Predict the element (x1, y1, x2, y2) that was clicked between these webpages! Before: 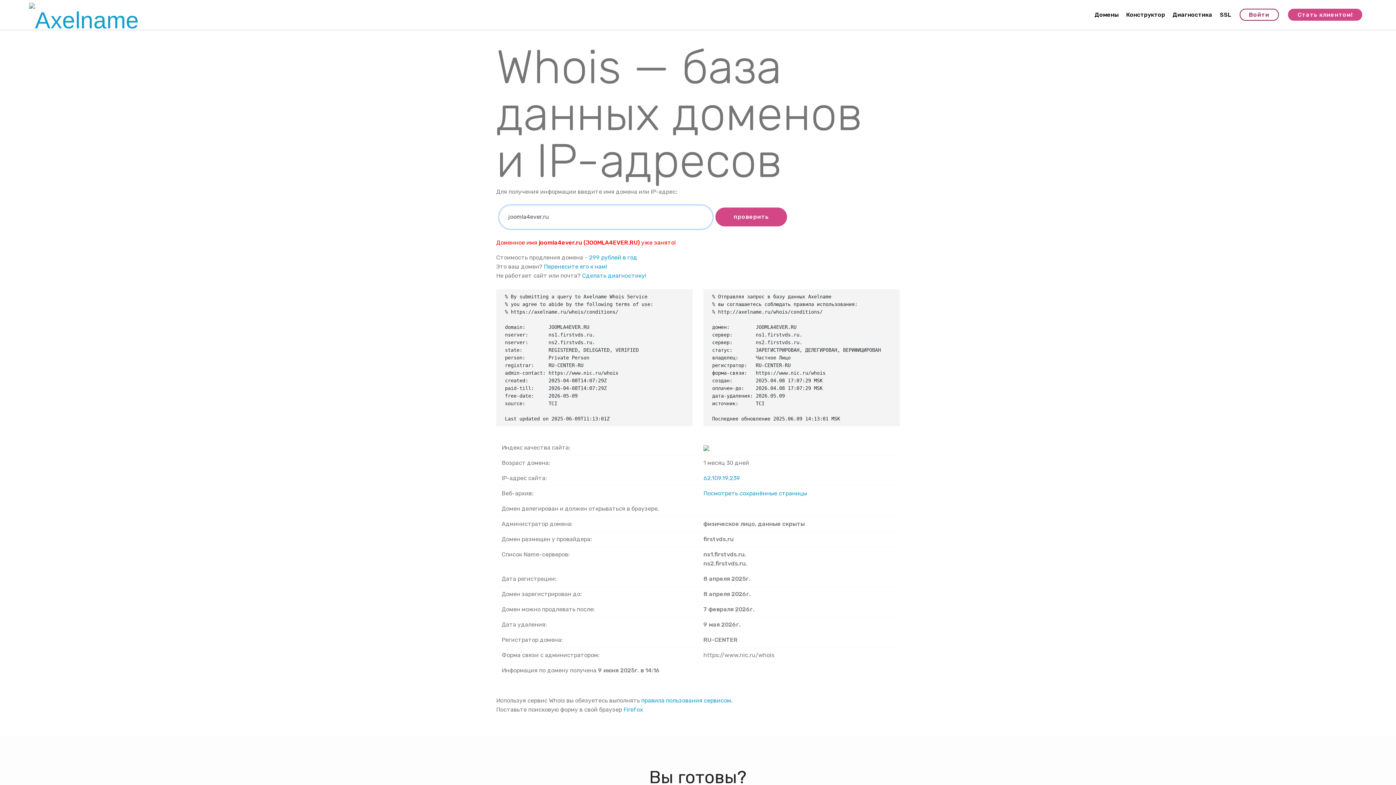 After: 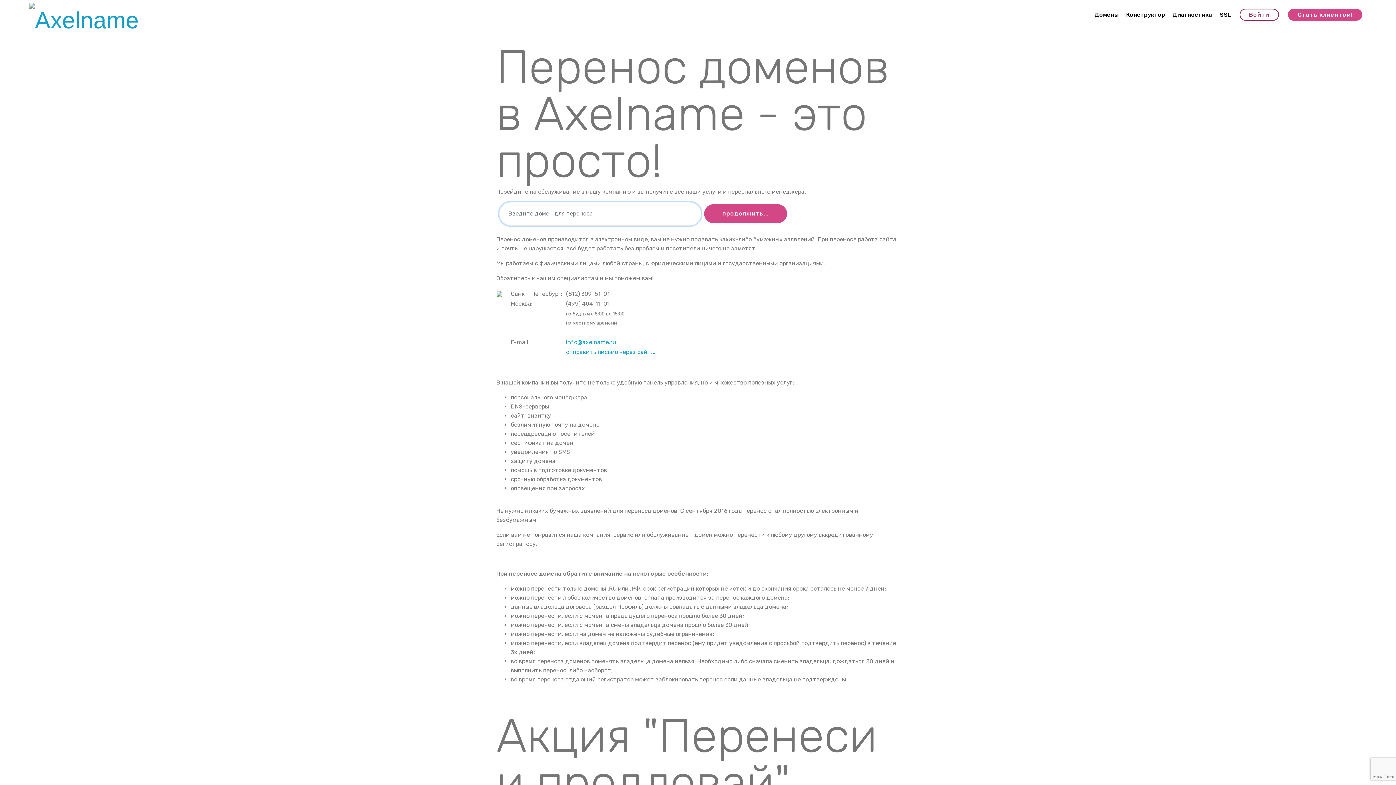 Action: bbox: (589, 254, 637, 261) label: 299 рублей в год